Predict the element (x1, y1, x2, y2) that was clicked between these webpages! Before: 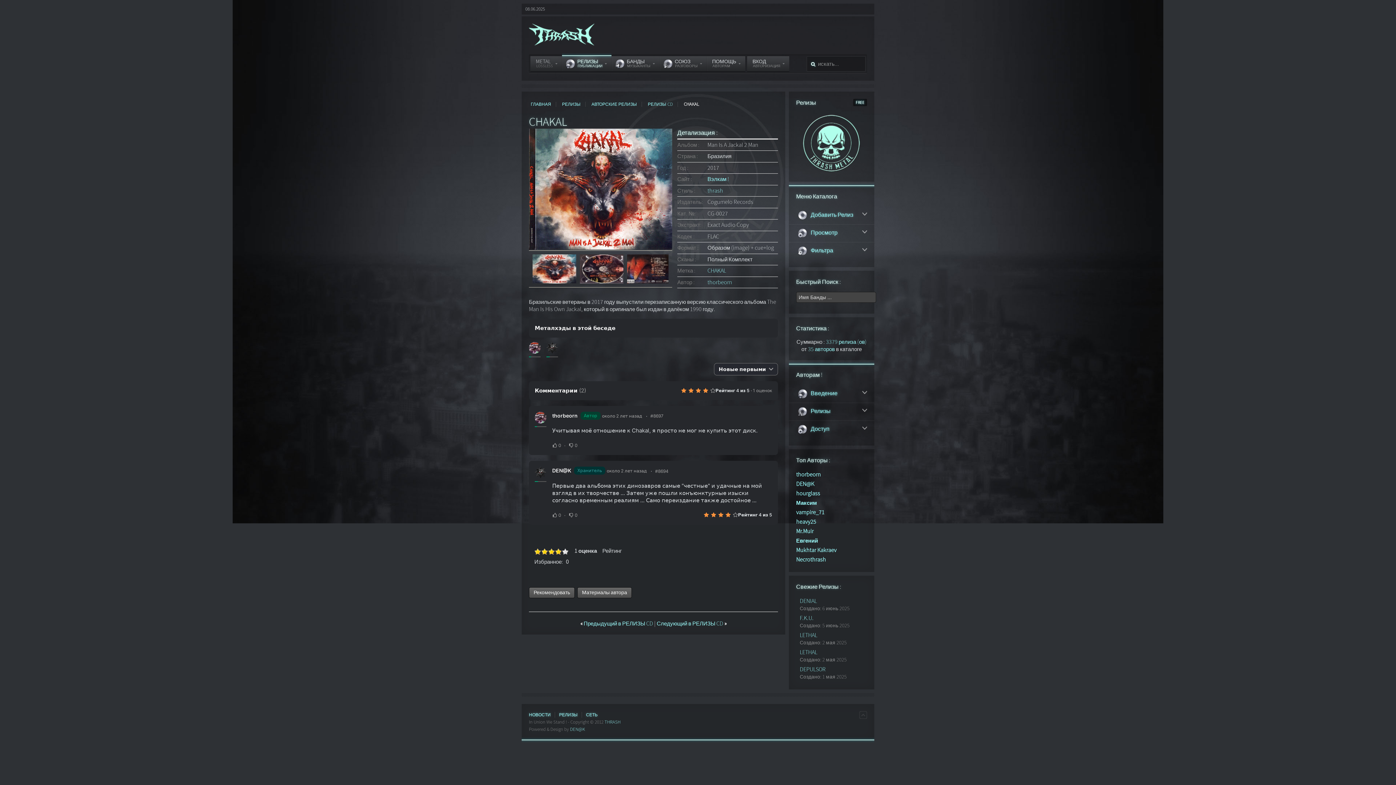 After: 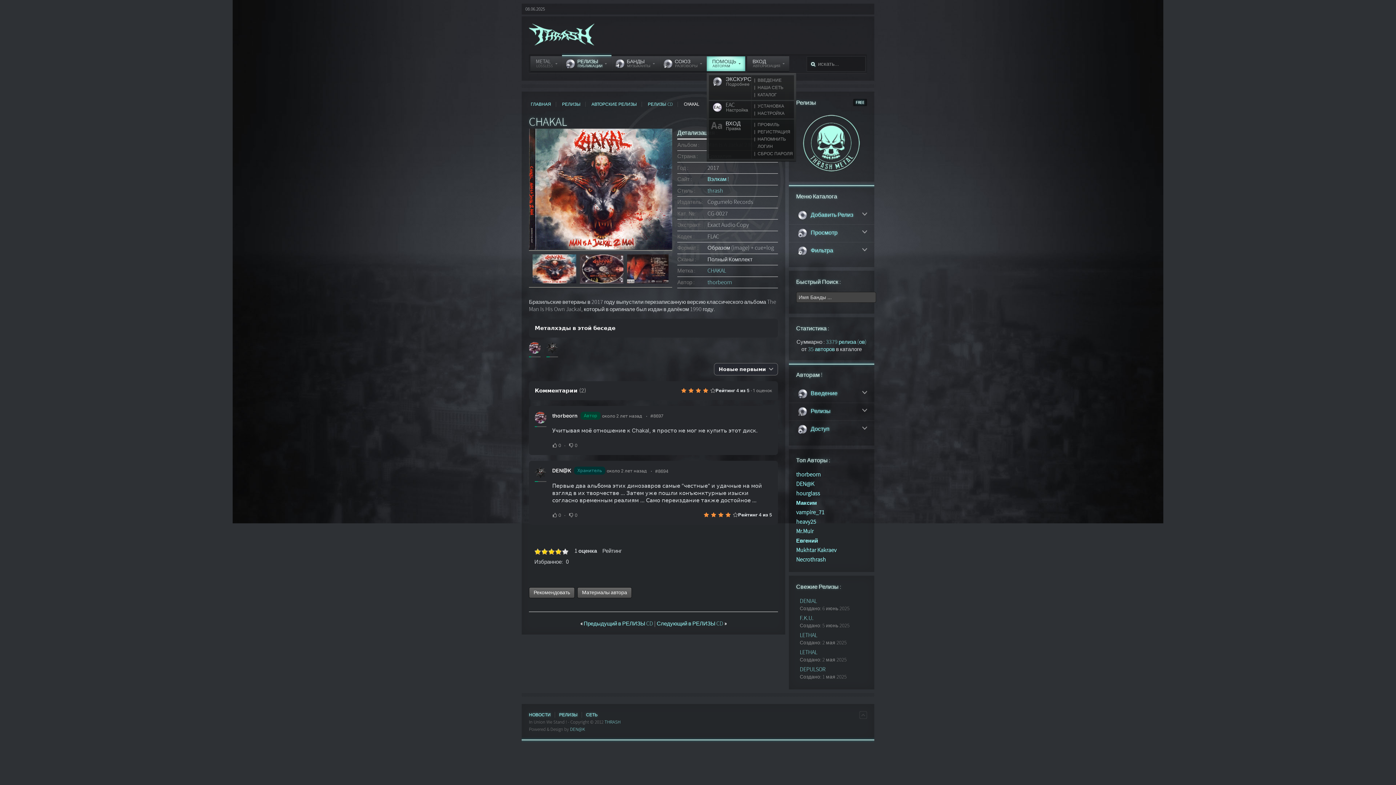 Action: label: ПОМОЩЬ
АВТОРАМ bbox: (706, 56, 745, 71)